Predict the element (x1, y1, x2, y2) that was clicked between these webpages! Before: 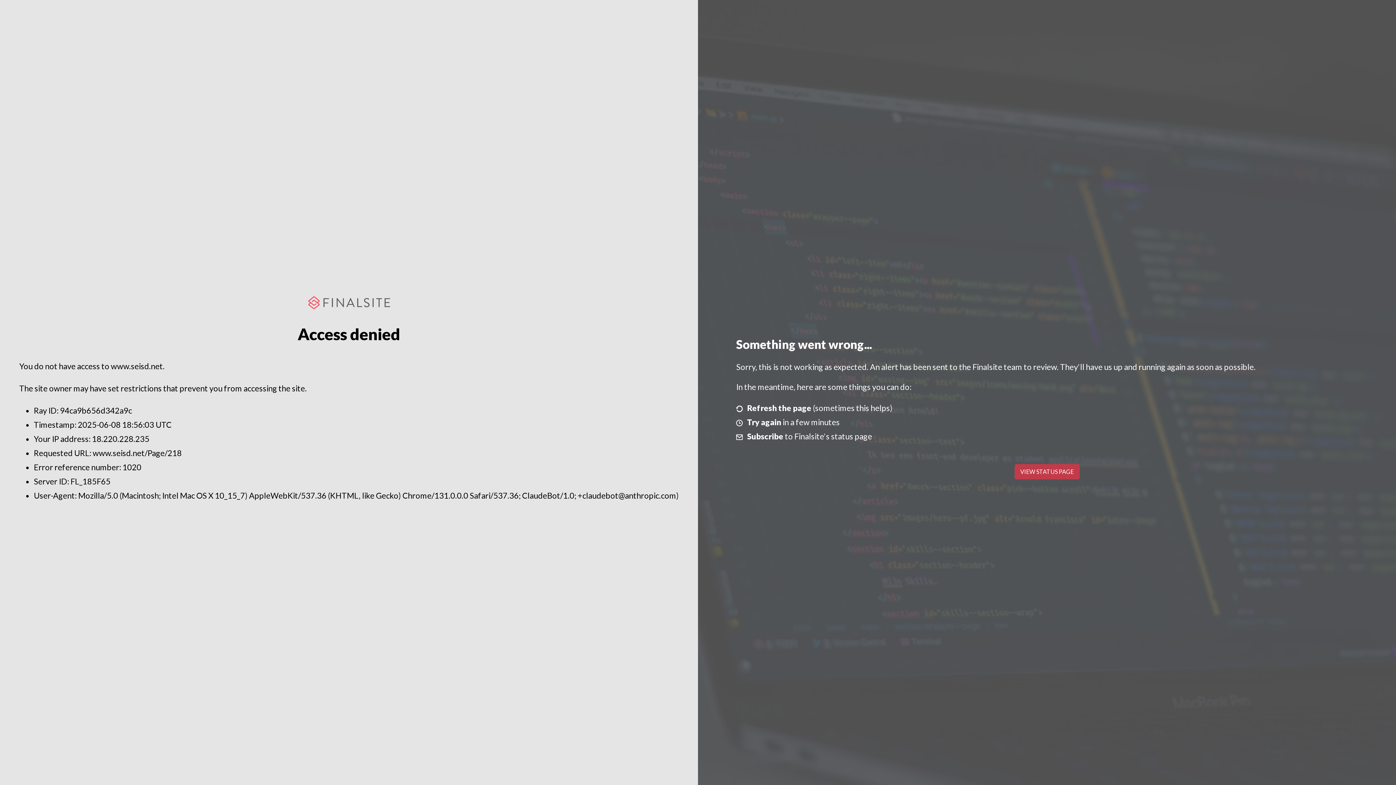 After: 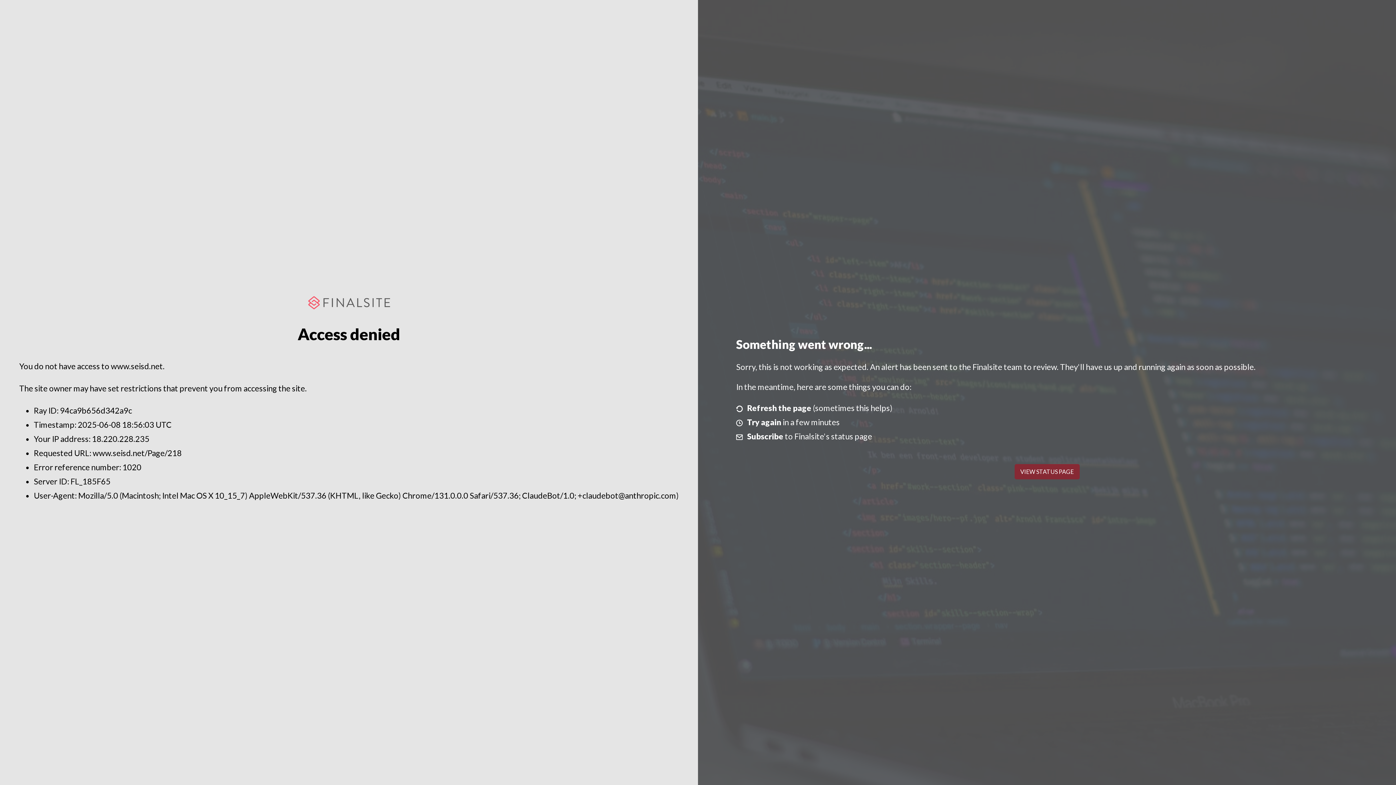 Action: bbox: (1014, 464, 1079, 479) label: VIEW STATUS PAGE